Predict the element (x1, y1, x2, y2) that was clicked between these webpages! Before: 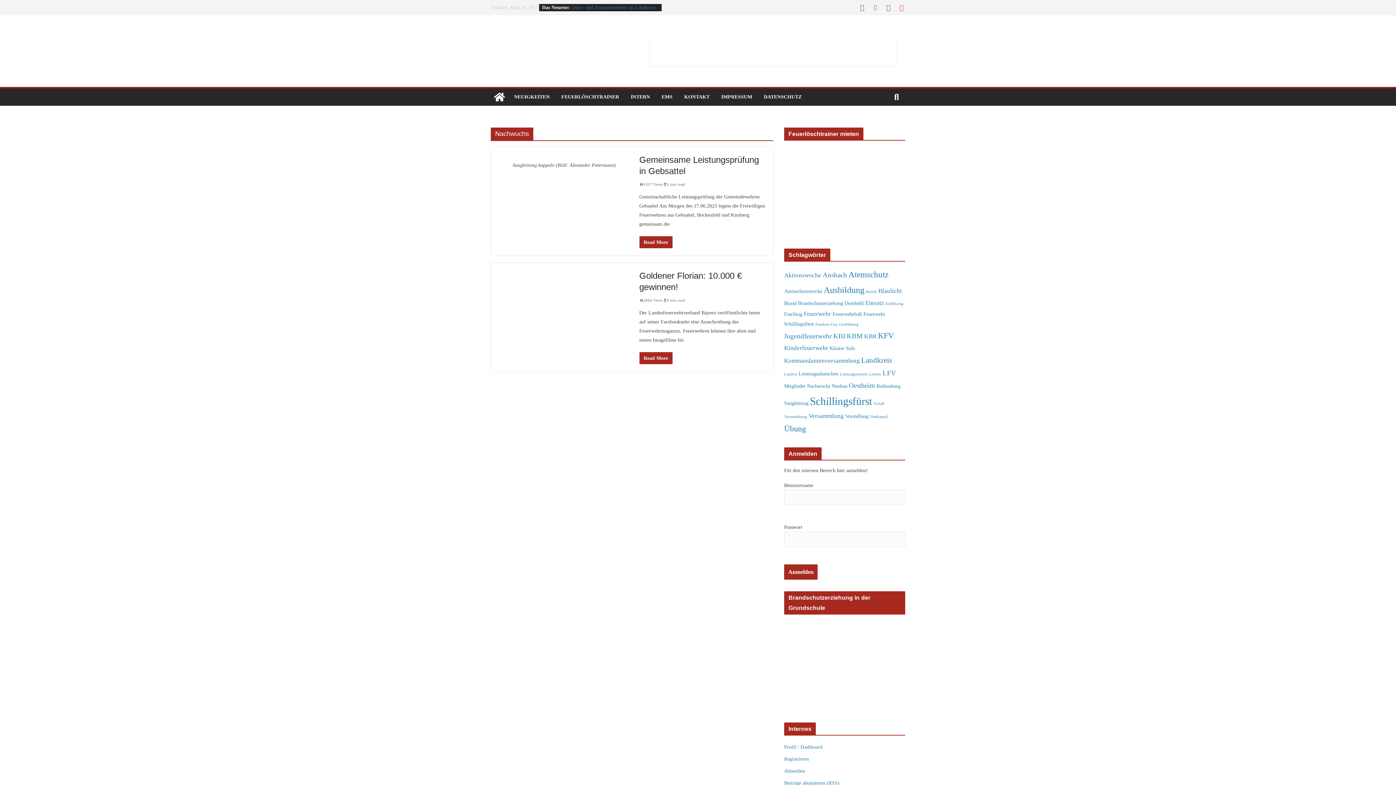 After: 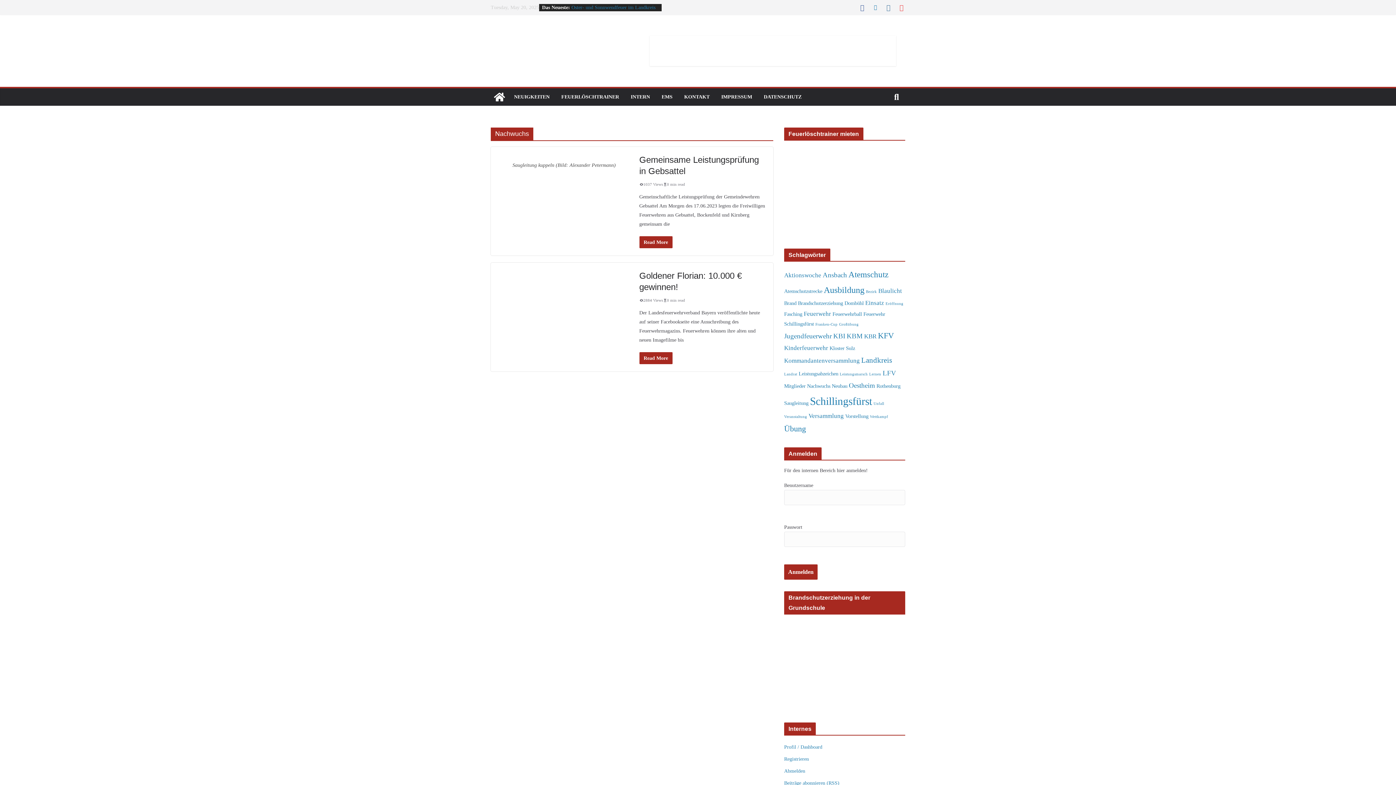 Action: bbox: (784, 620, 905, 711)